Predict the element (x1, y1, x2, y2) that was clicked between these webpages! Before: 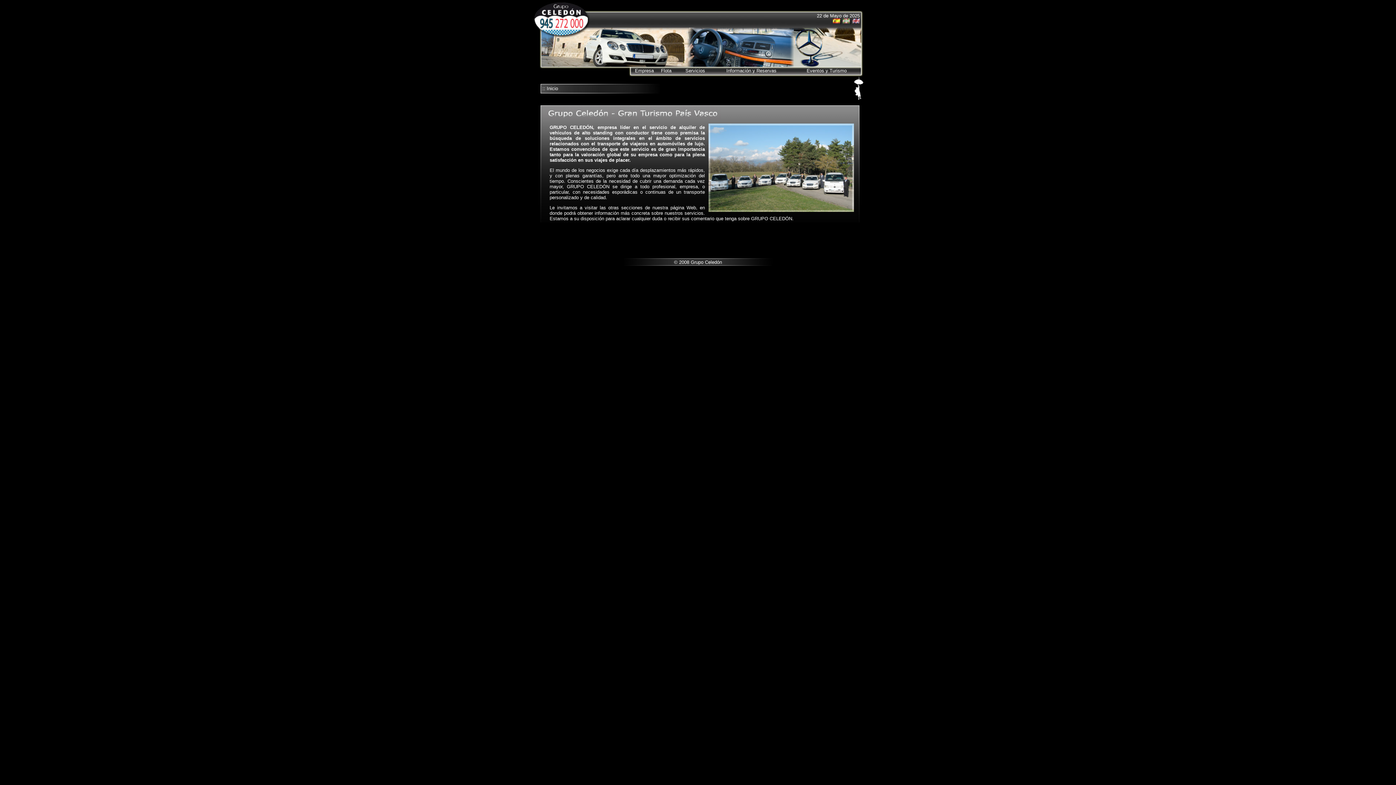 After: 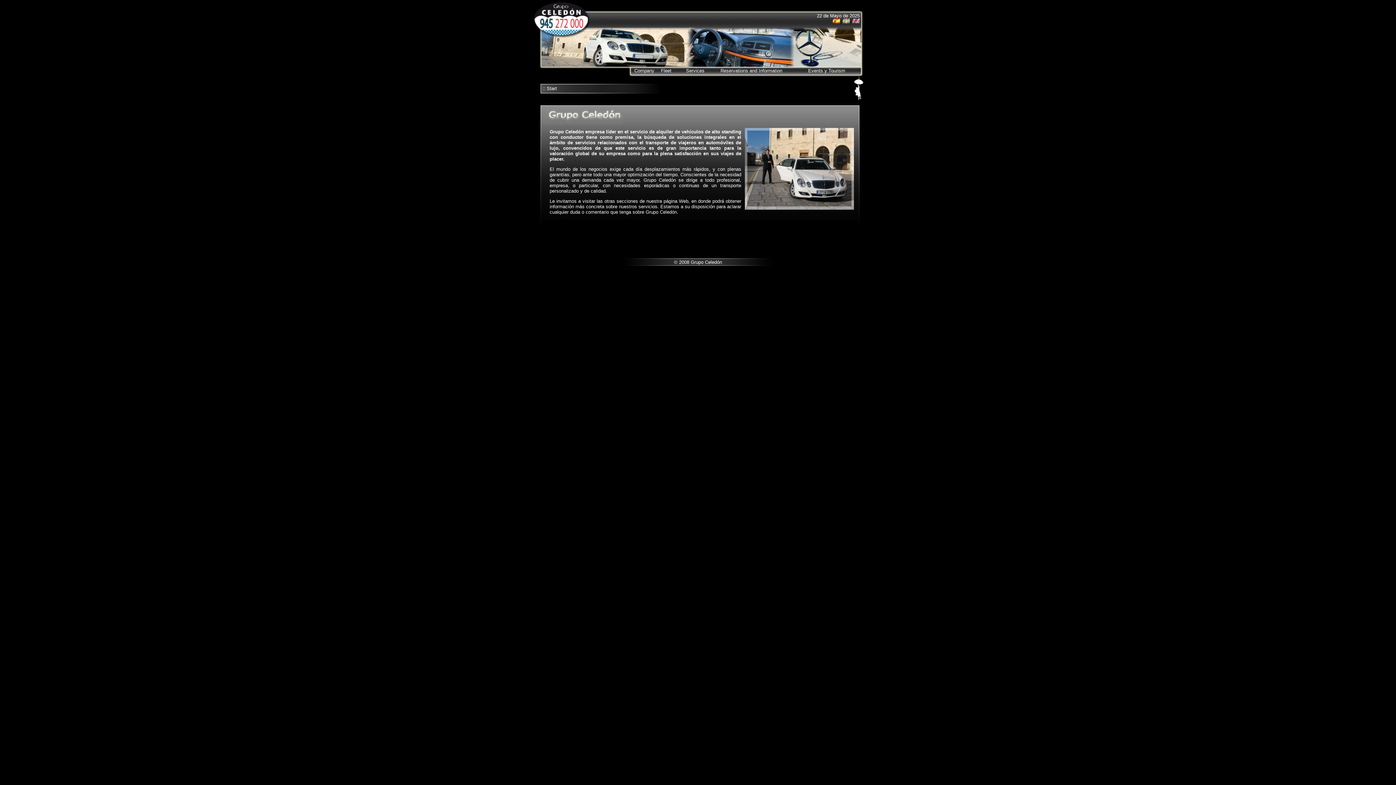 Action: bbox: (852, 18, 860, 24)